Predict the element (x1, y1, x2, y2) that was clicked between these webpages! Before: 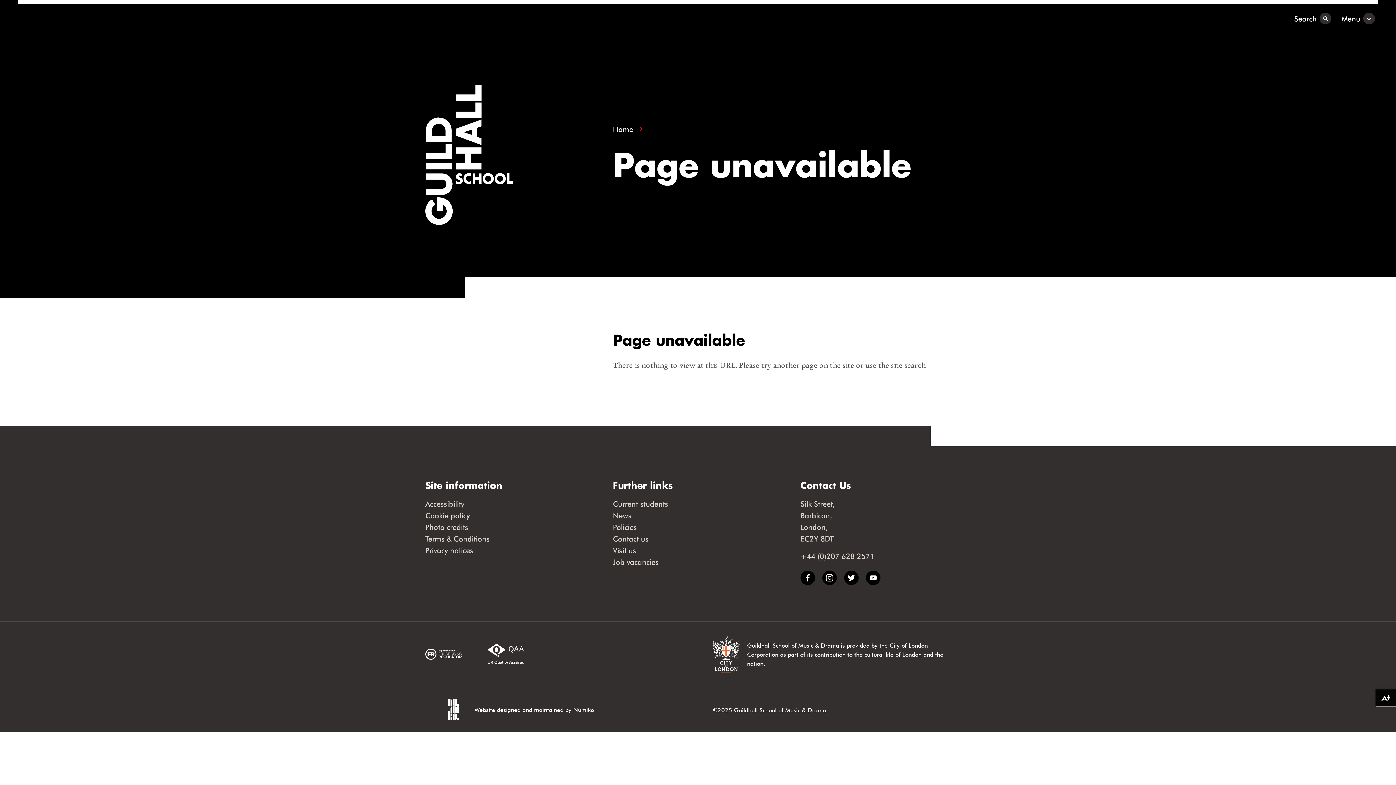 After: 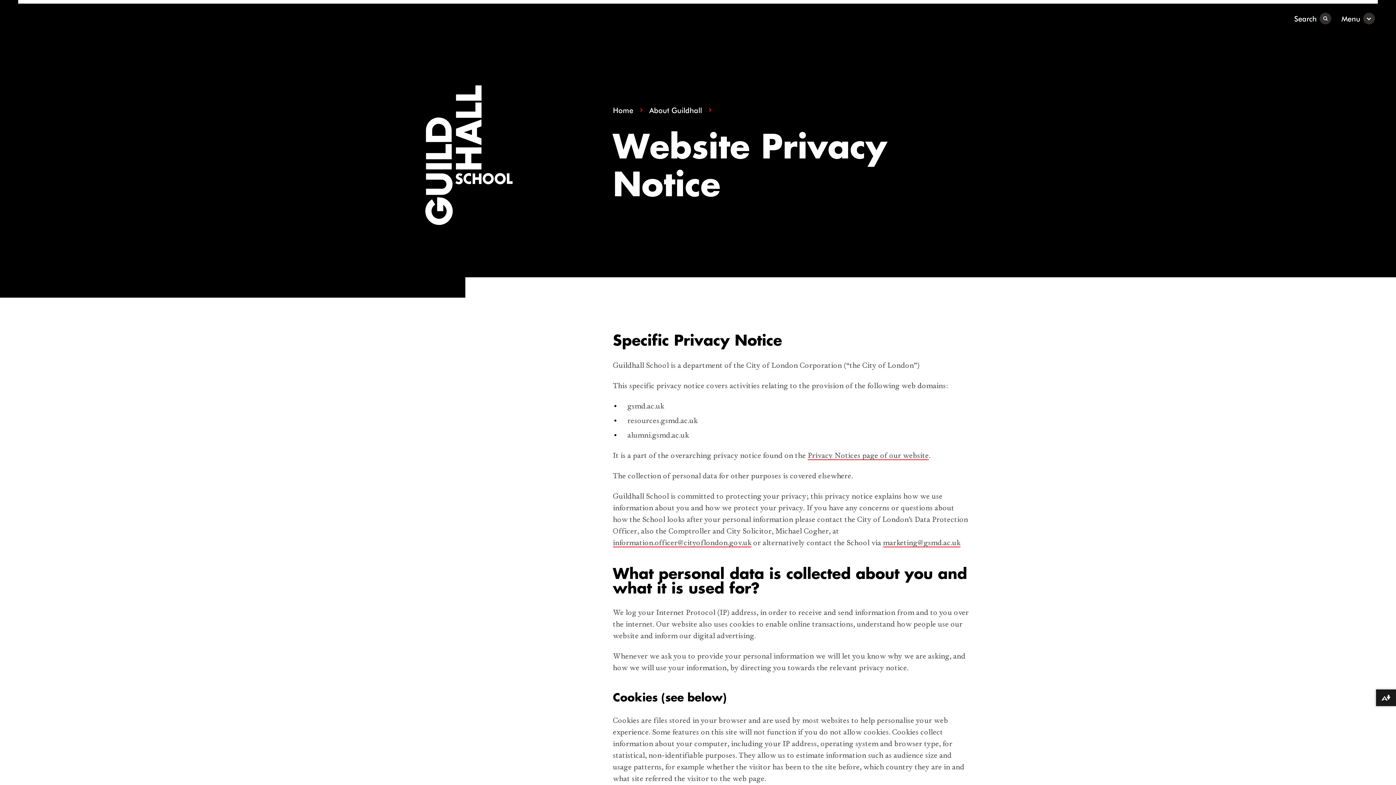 Action: label: Cookie policy bbox: (425, 510, 469, 520)